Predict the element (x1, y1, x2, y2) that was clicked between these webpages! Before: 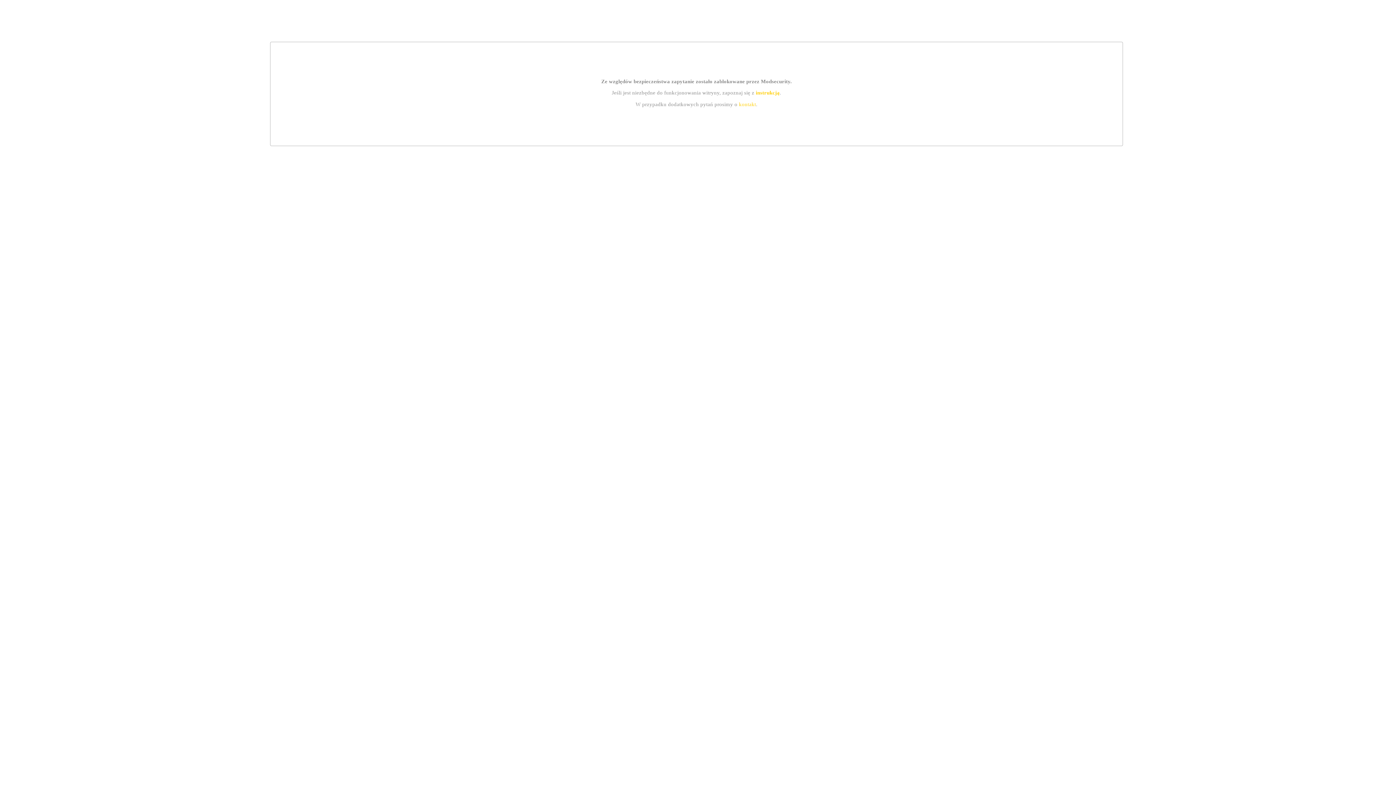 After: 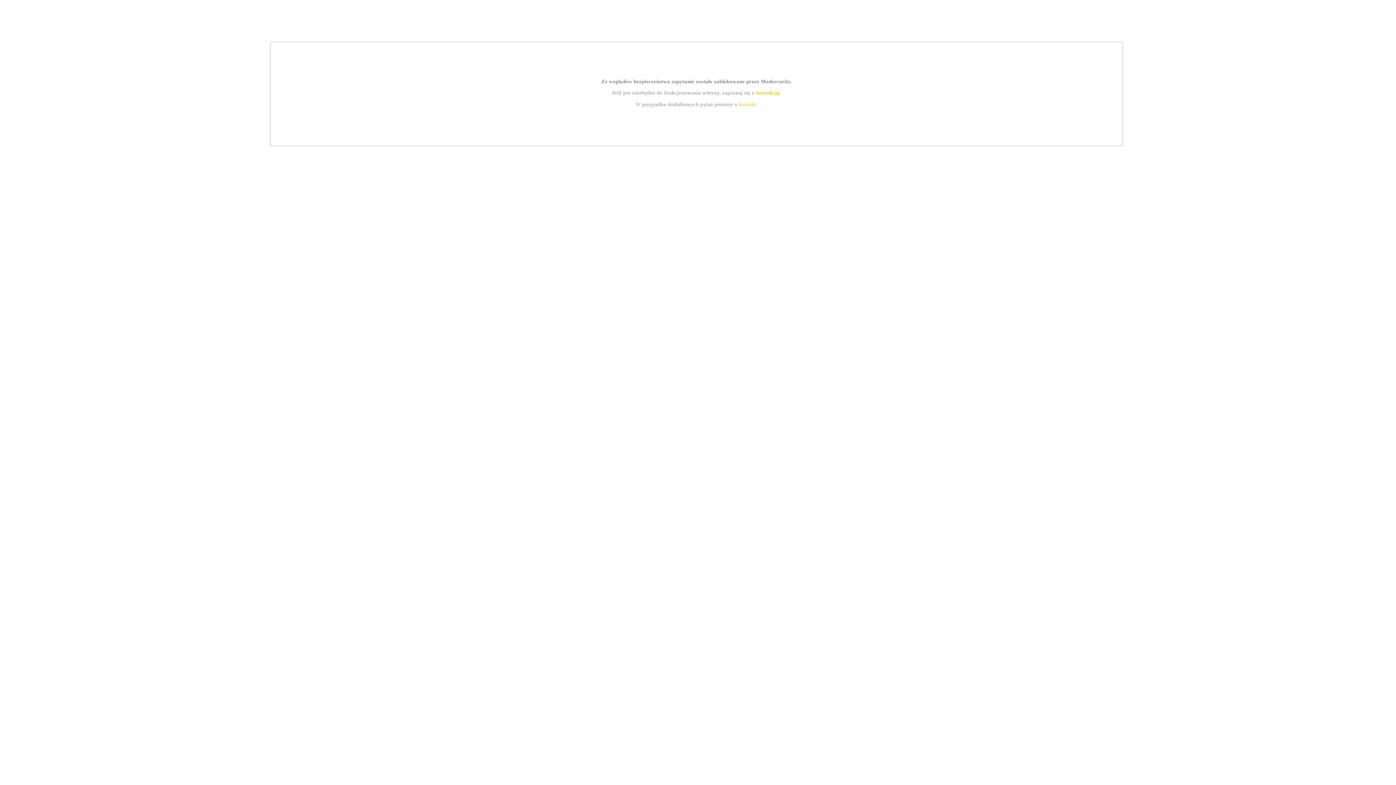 Action: label: kontakt bbox: (739, 101, 756, 107)